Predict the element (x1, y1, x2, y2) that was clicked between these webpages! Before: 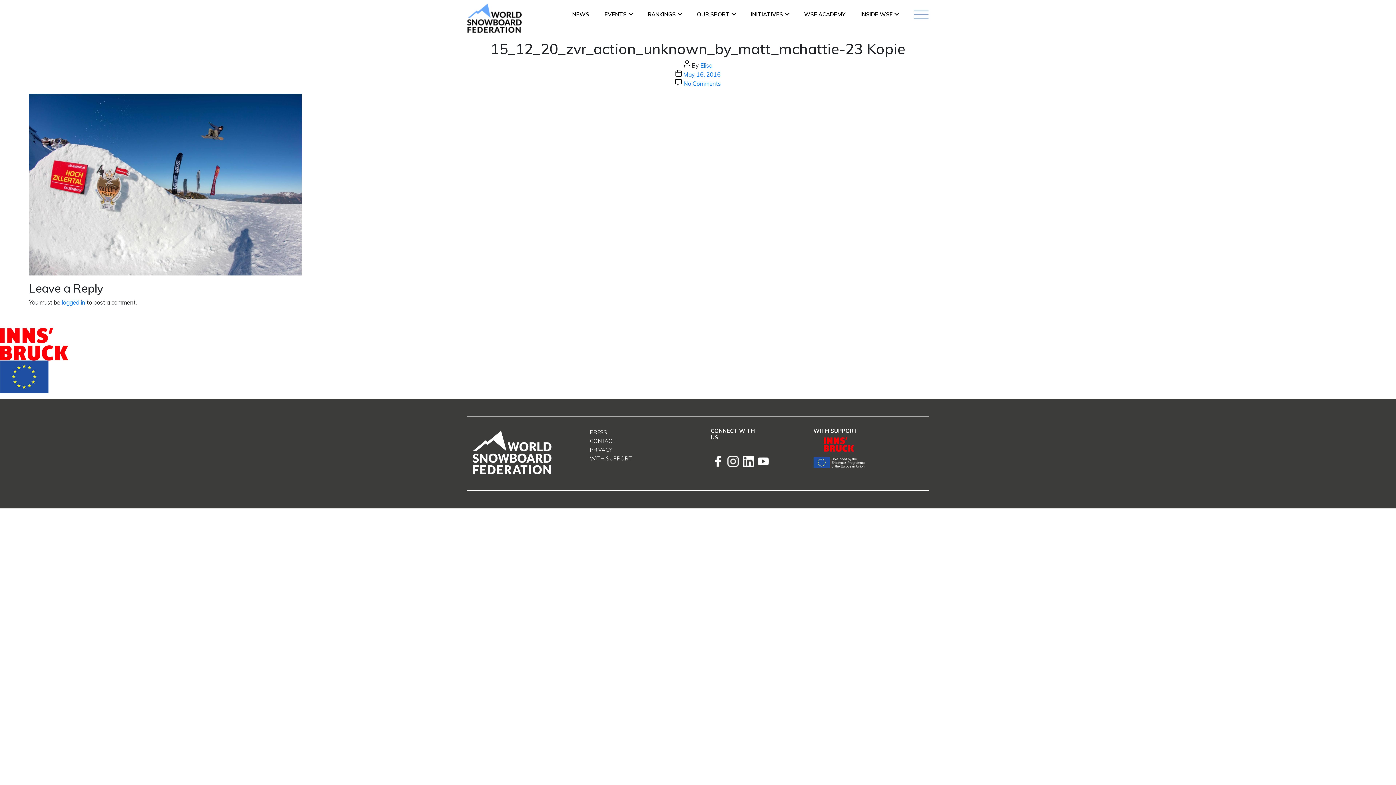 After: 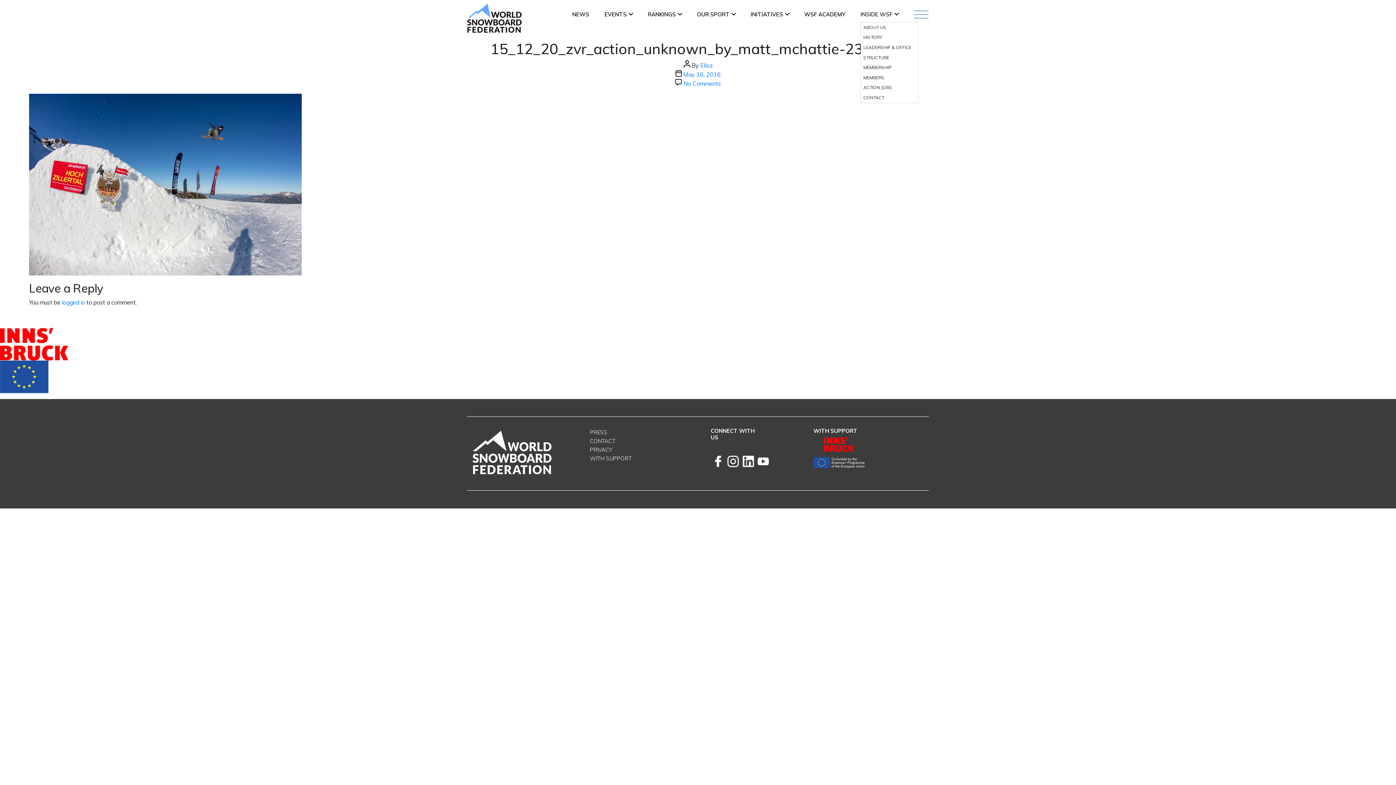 Action: bbox: (860, 6, 898, 22) label: INSIDE WSF